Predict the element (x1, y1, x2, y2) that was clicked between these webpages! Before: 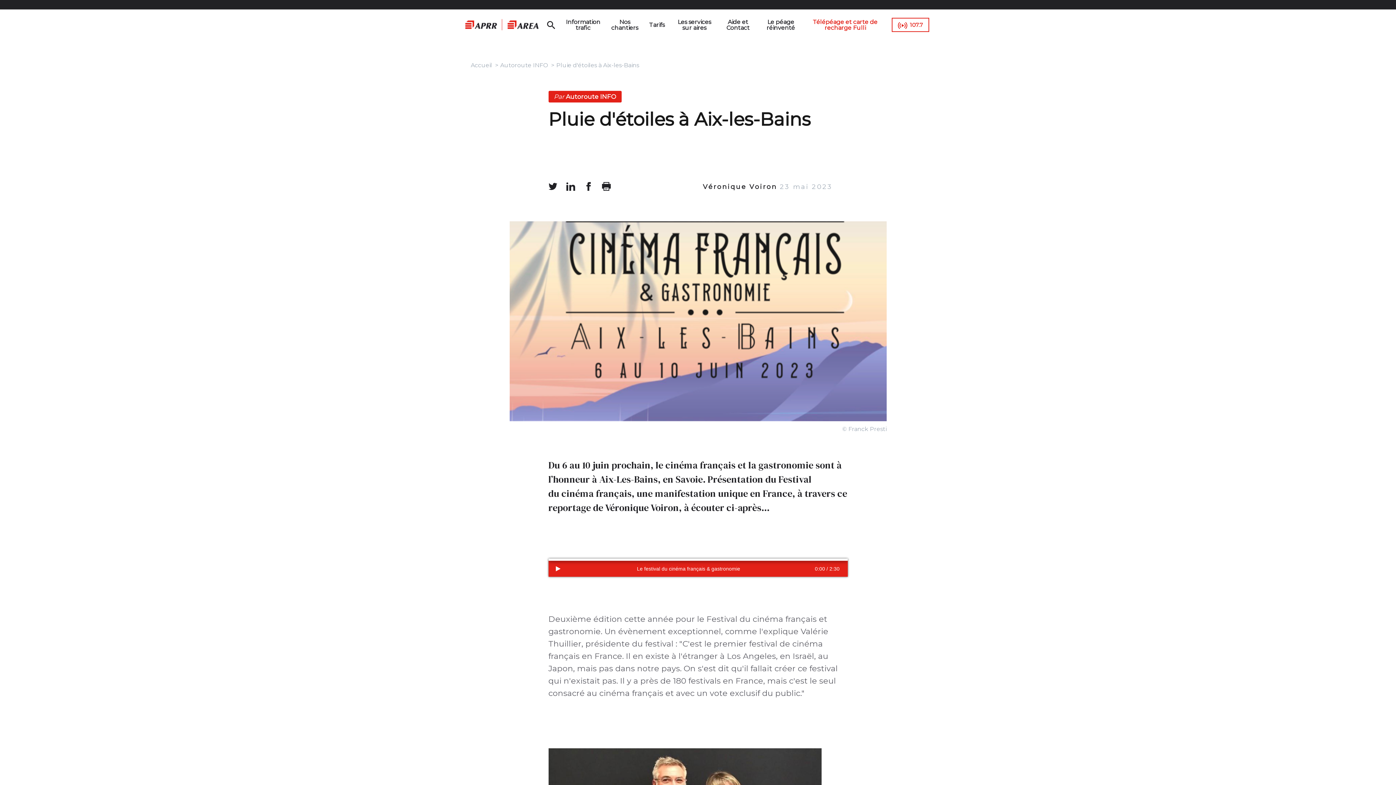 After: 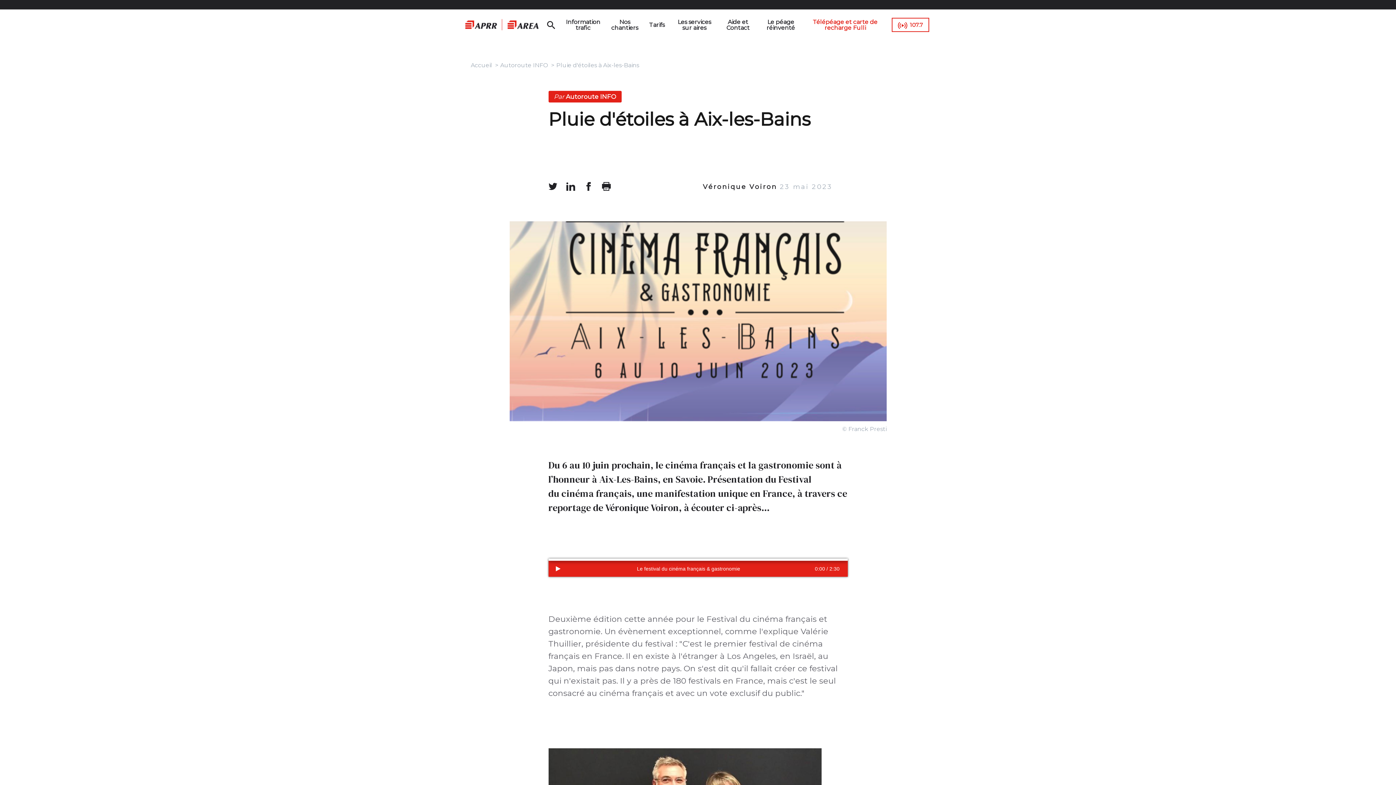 Action: label: Télépéage et carte de recharge Fulli bbox: (809, 15, 880, 34)